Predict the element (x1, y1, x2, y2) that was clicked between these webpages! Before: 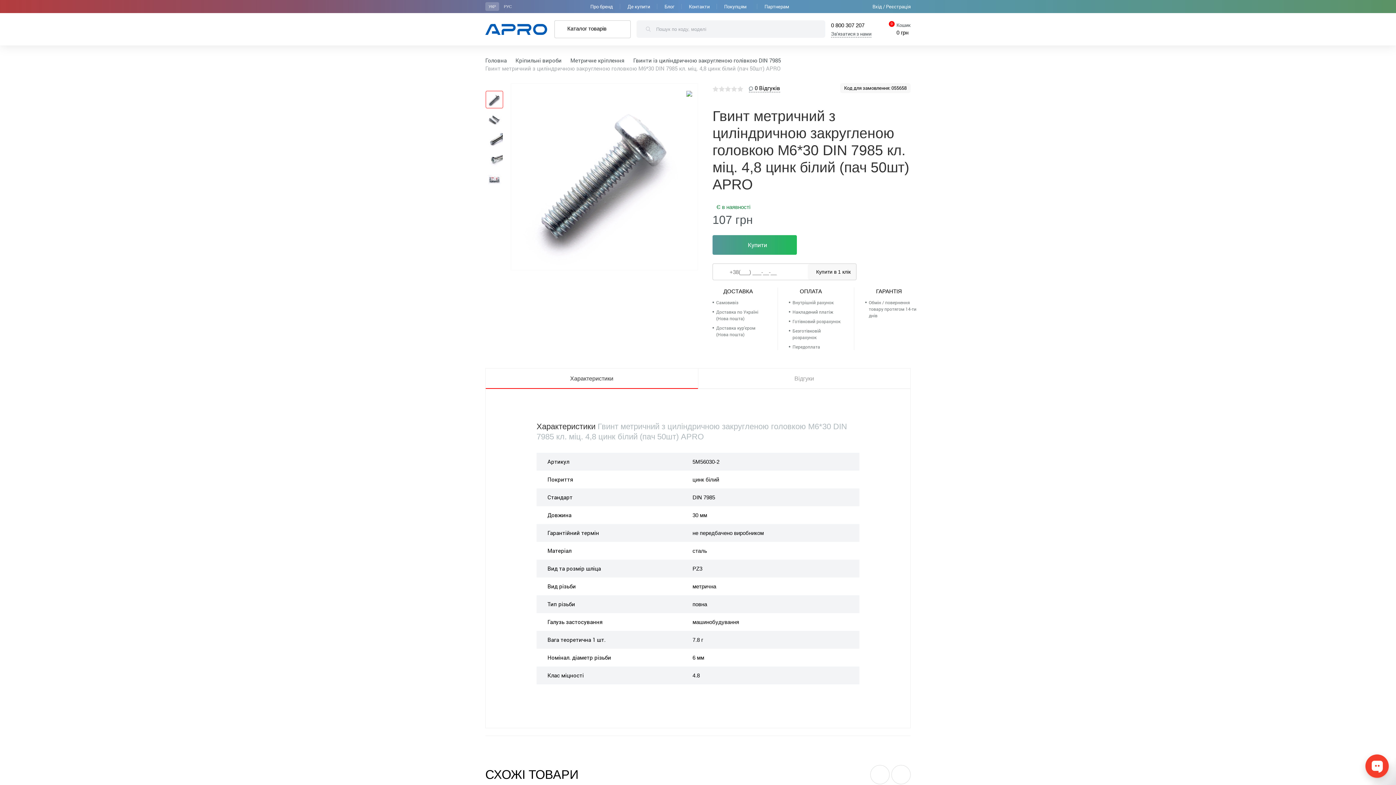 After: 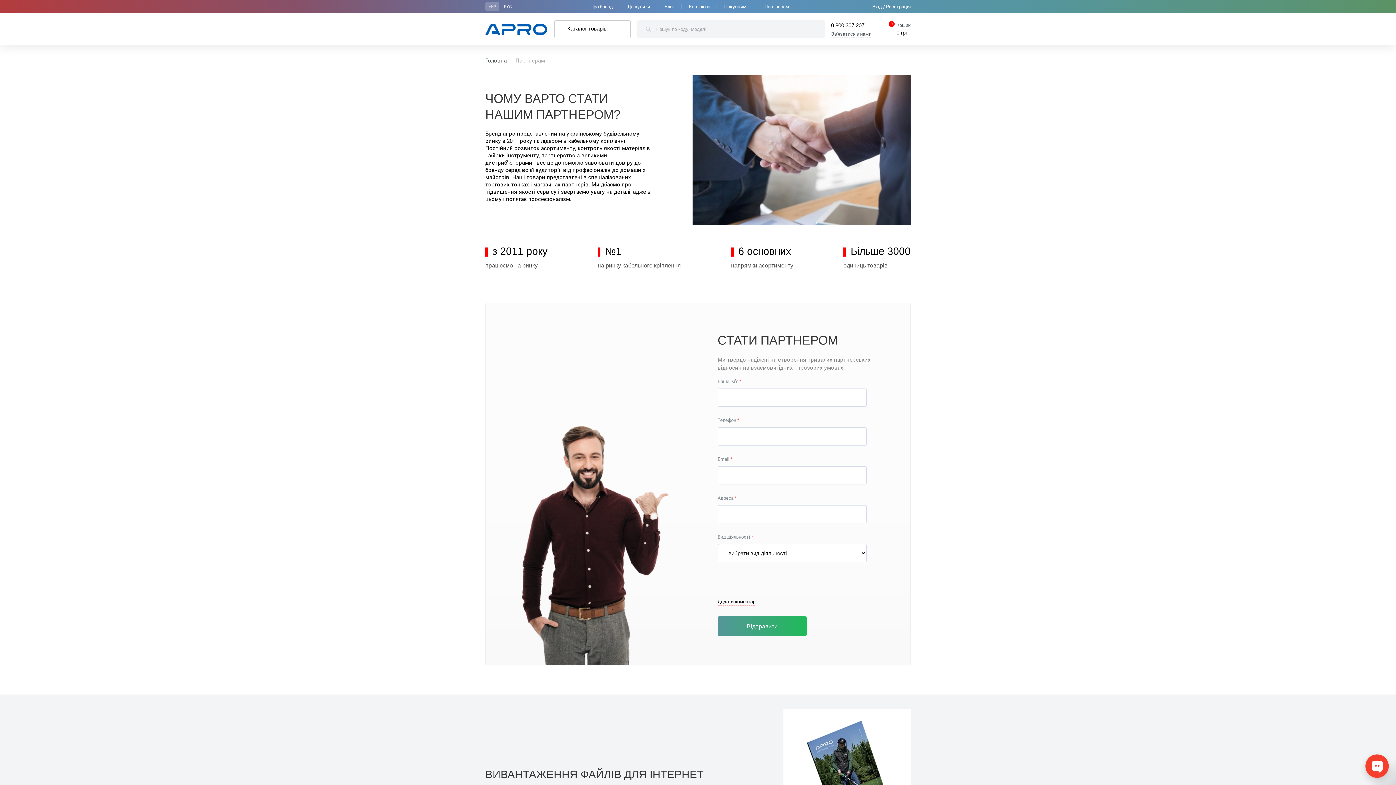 Action: label: Партнерам bbox: (764, 3, 789, 9)